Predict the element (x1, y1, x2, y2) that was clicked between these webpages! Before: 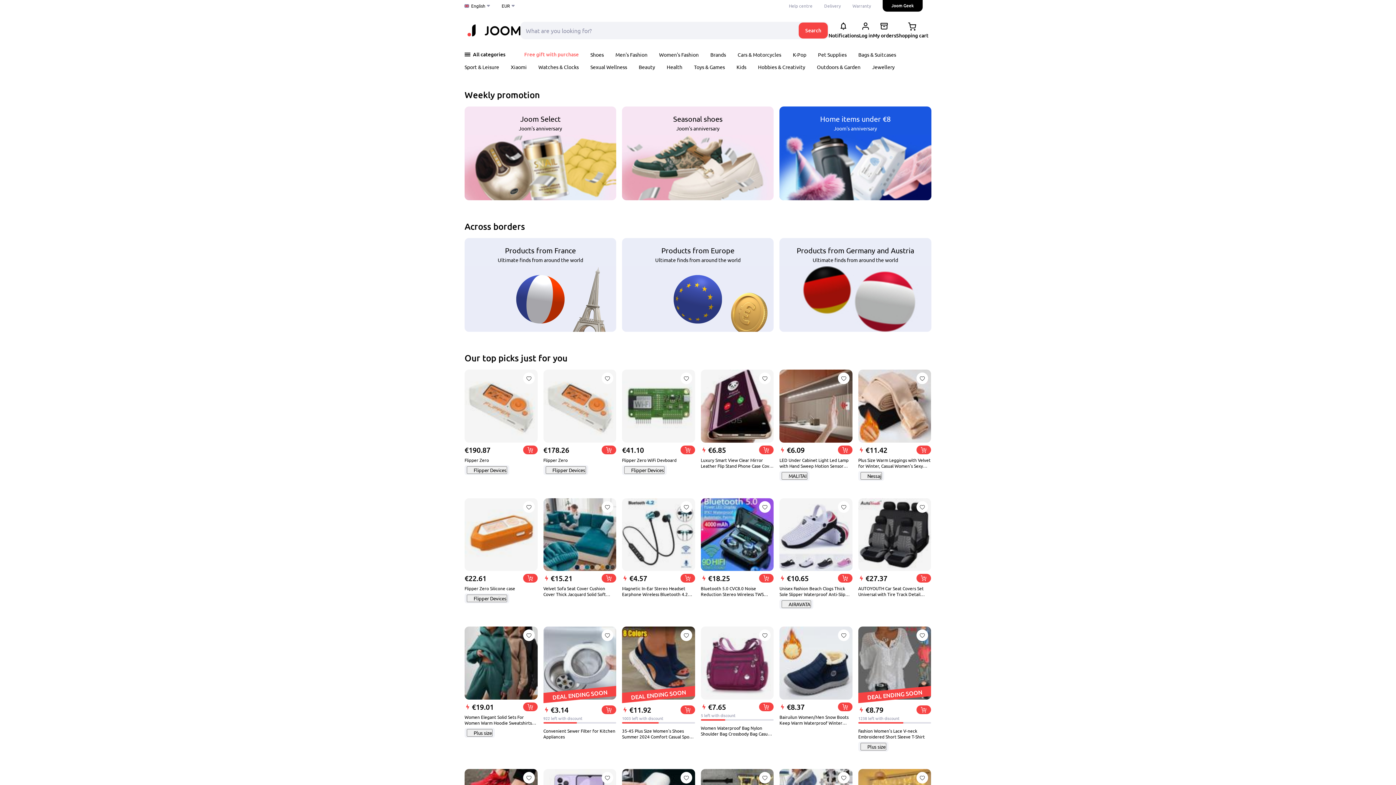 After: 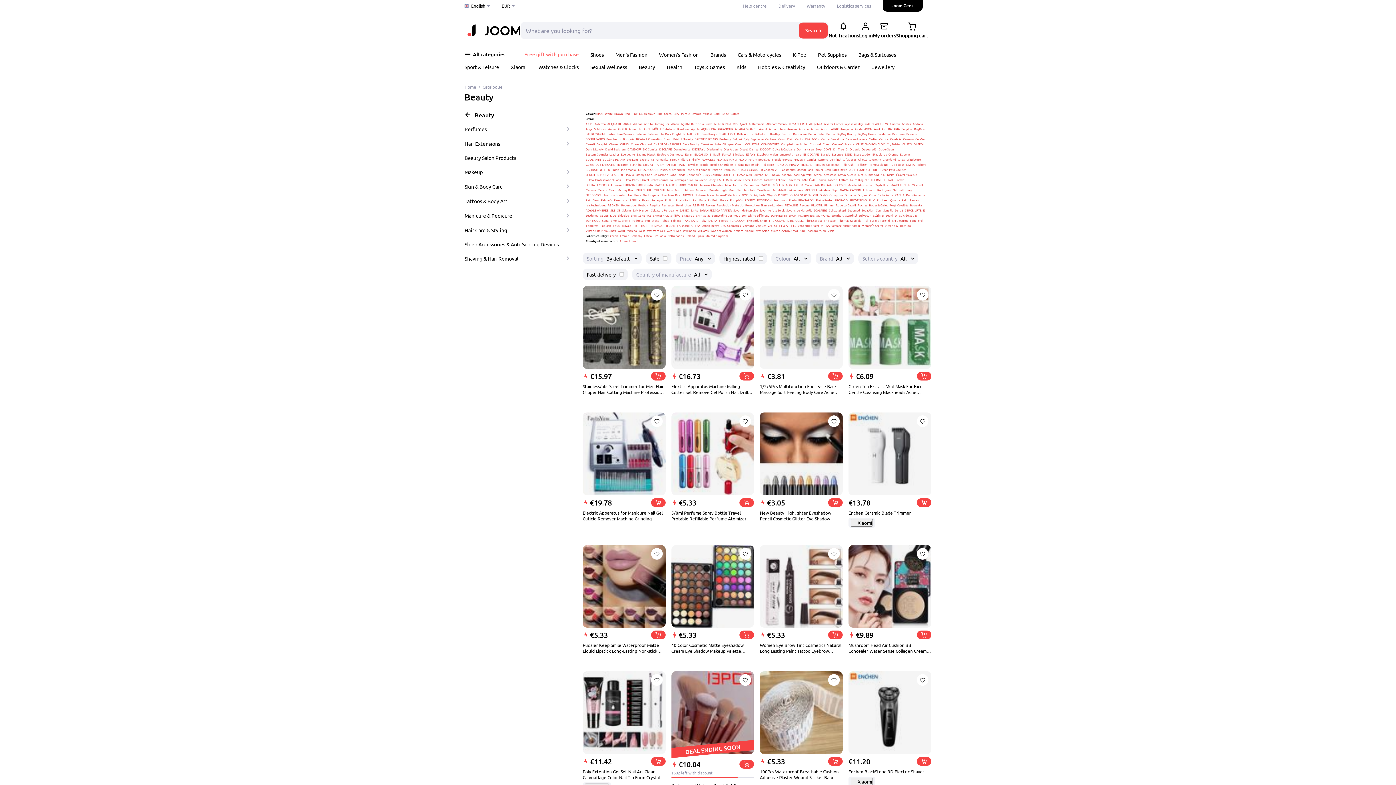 Action: label: Beauty bbox: (638, 63, 655, 70)